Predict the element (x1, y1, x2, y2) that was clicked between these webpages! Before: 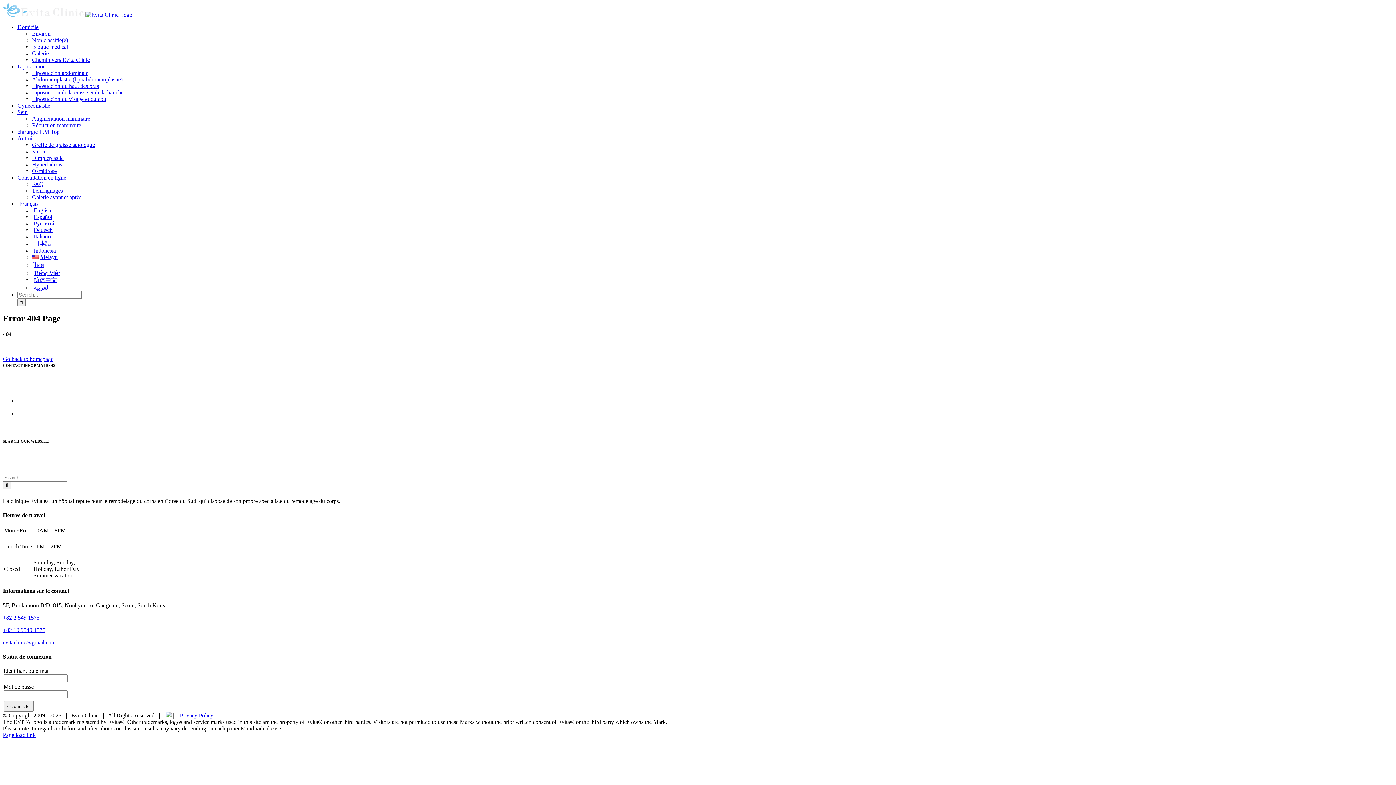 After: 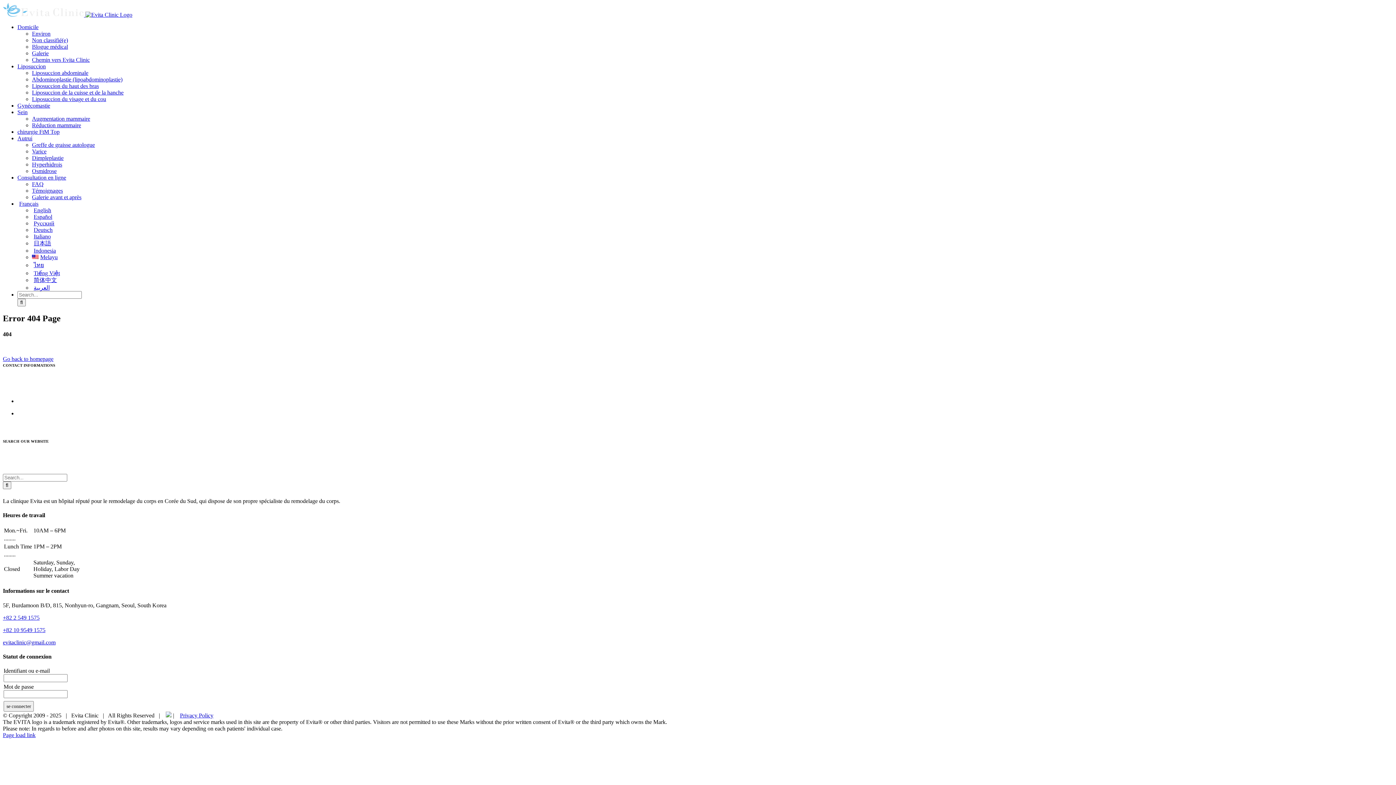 Action: bbox: (2, 639, 55, 645) label: evitaclinic@gmail.com